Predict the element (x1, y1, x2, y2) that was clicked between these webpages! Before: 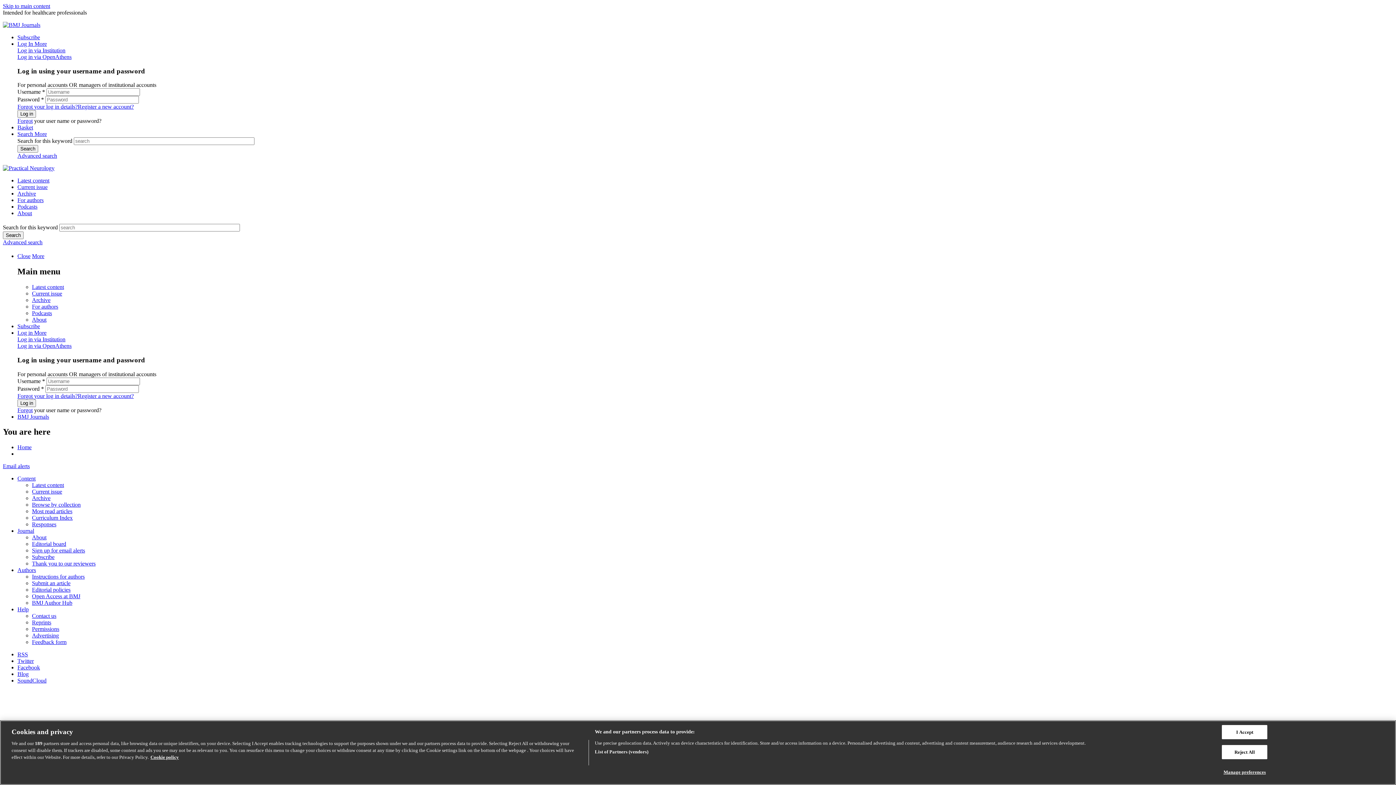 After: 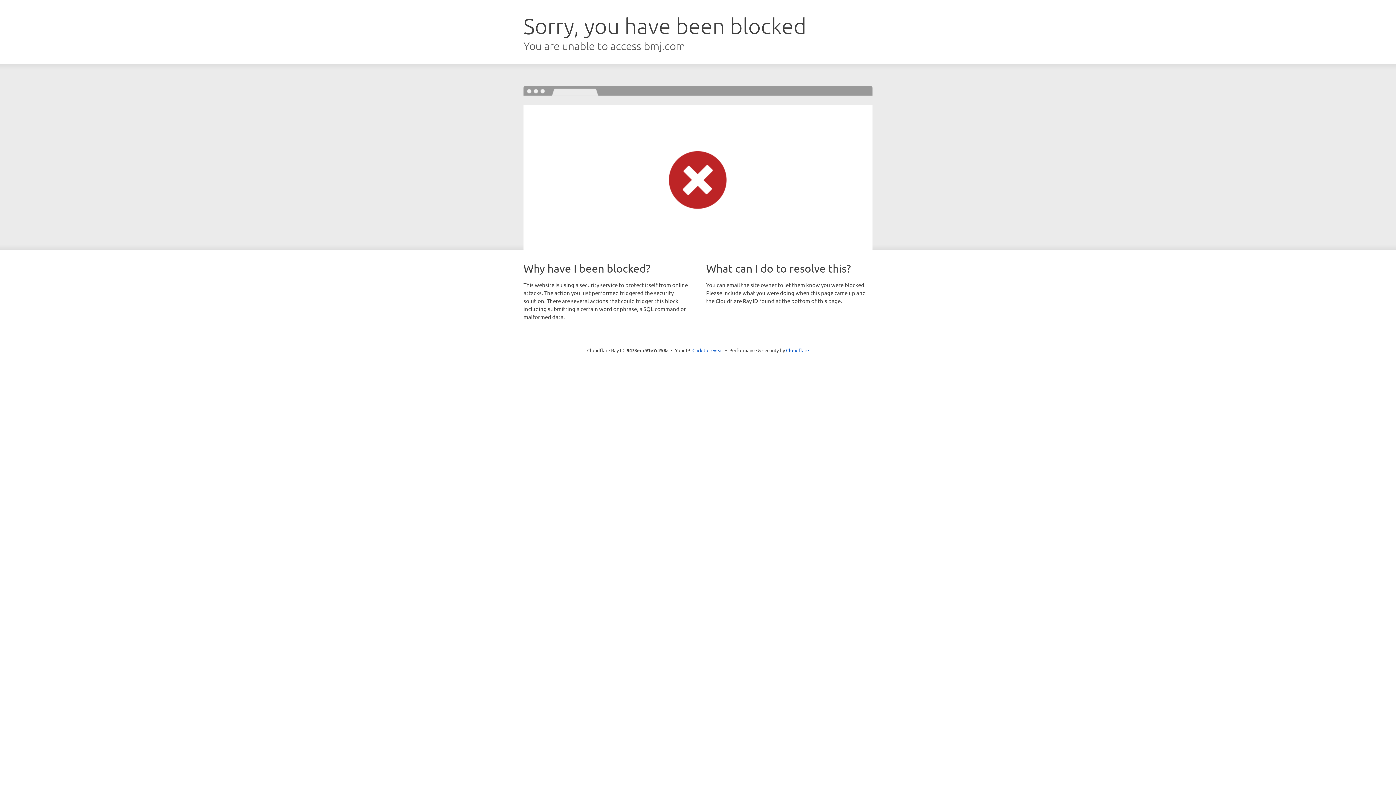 Action: bbox: (2, 165, 54, 171)